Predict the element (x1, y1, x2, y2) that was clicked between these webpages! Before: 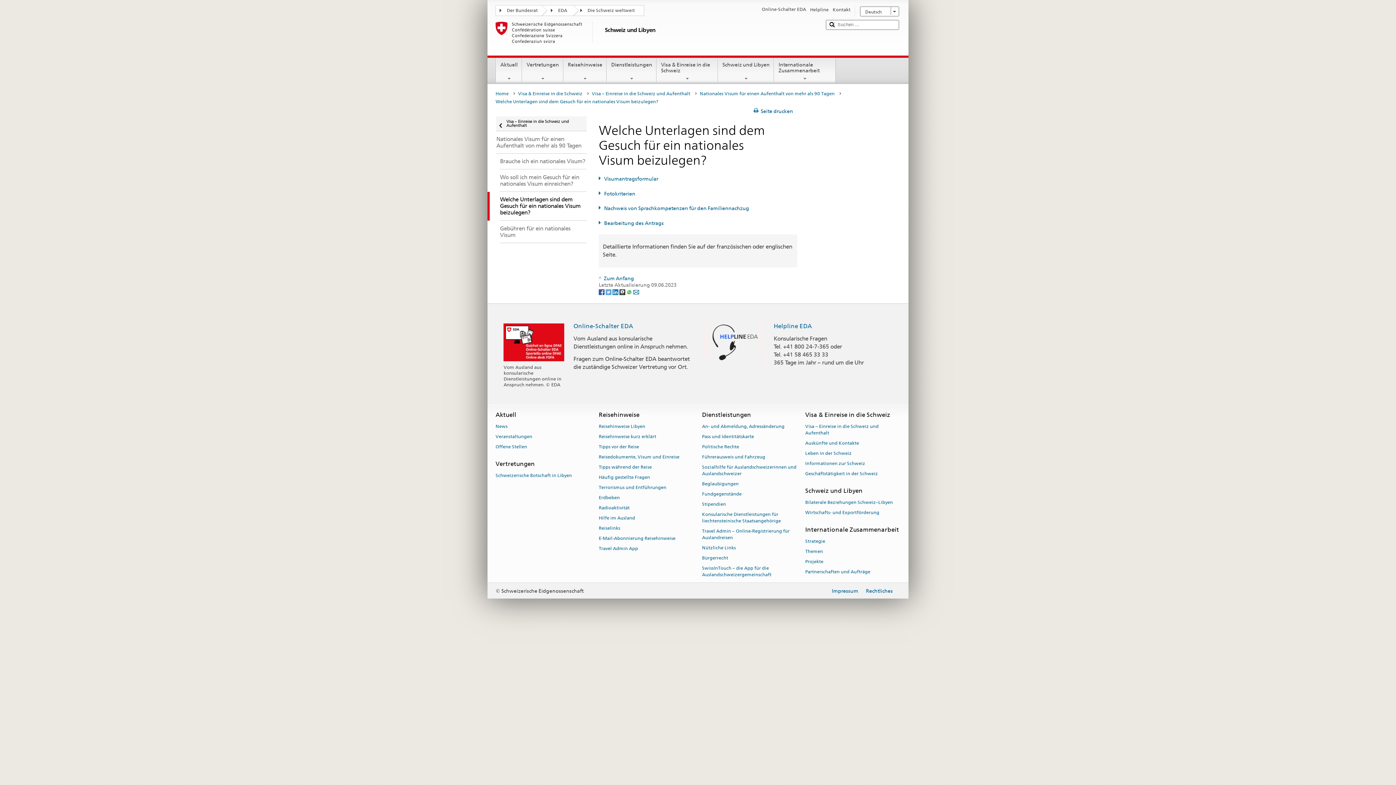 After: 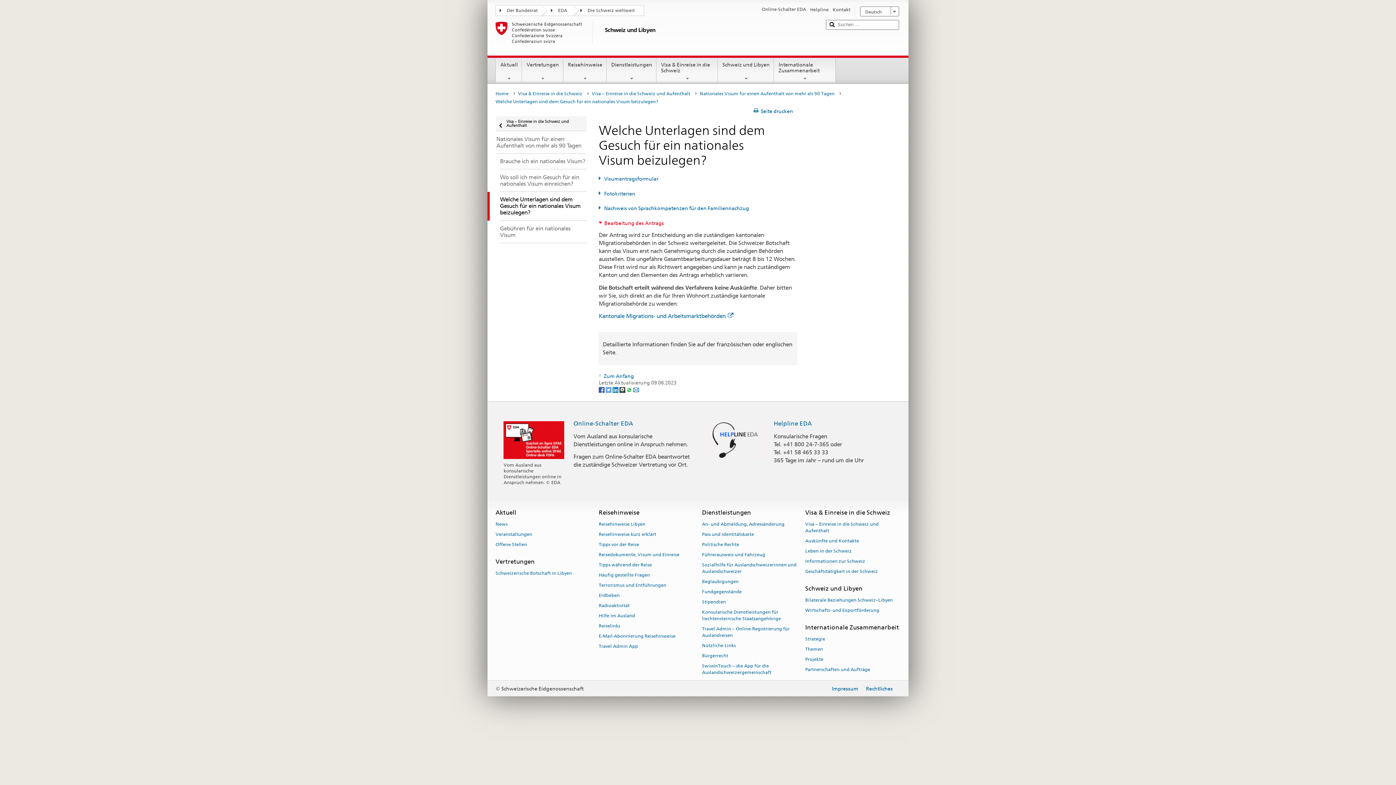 Action: bbox: (598, 220, 663, 226) label: Bearbeitung des Antrags